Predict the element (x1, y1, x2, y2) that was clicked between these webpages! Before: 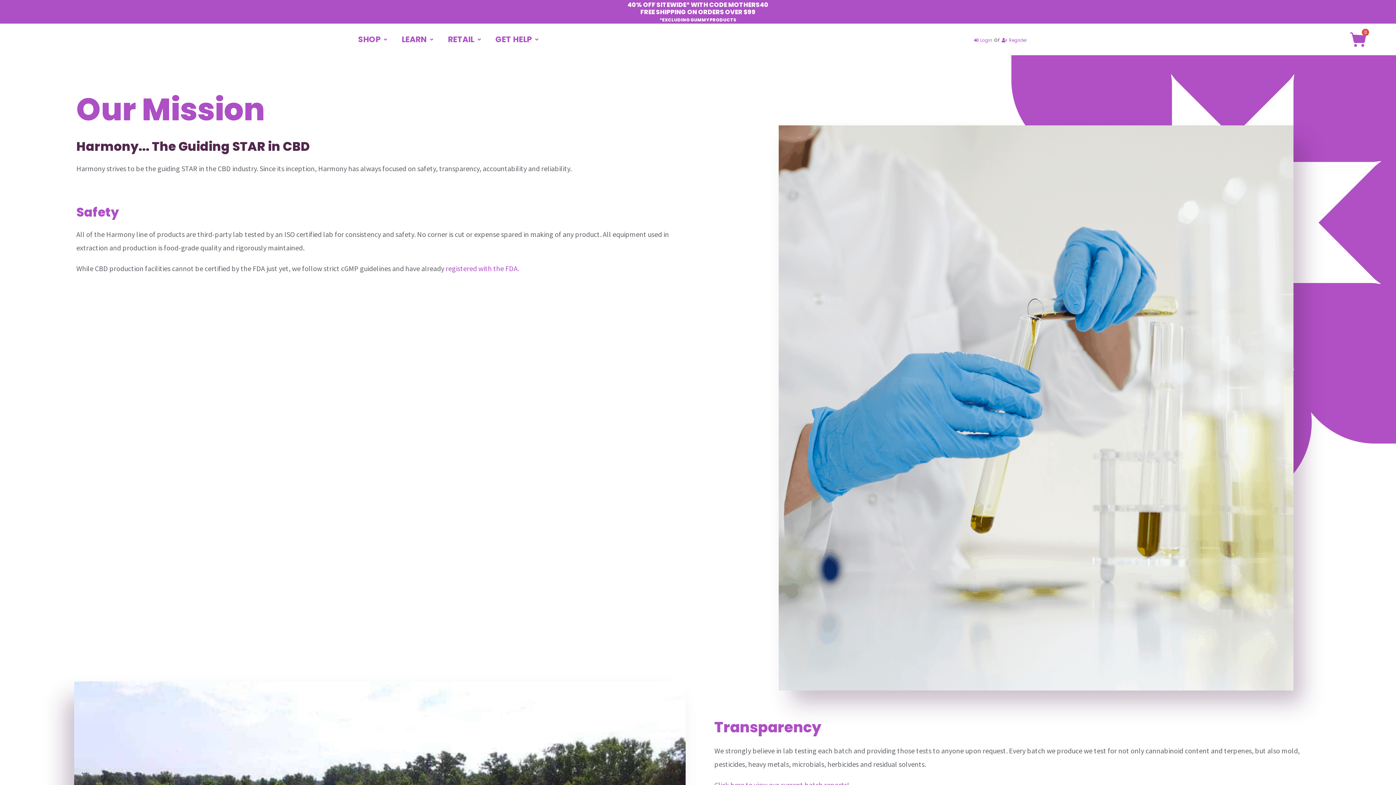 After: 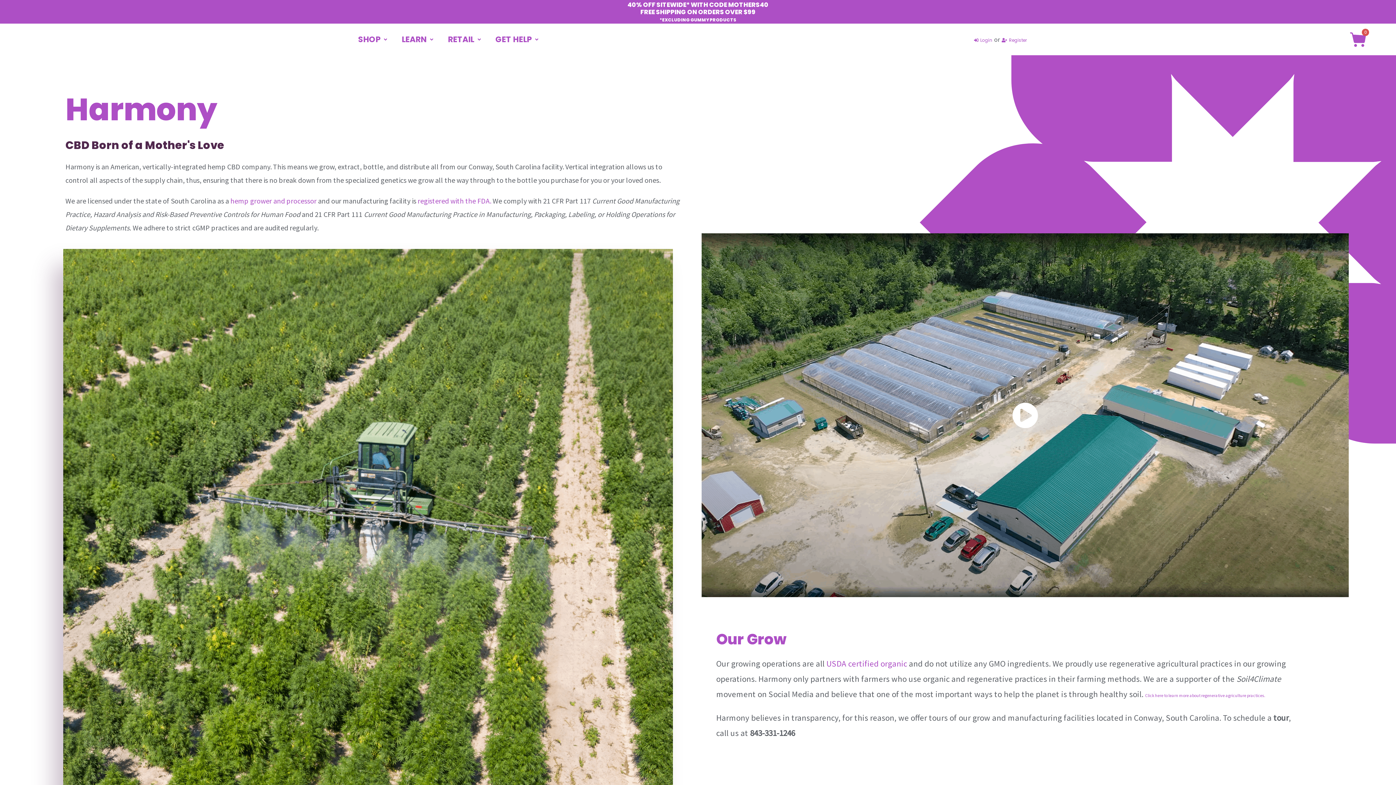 Action: bbox: (395, 35, 423, 43) label: LEARN